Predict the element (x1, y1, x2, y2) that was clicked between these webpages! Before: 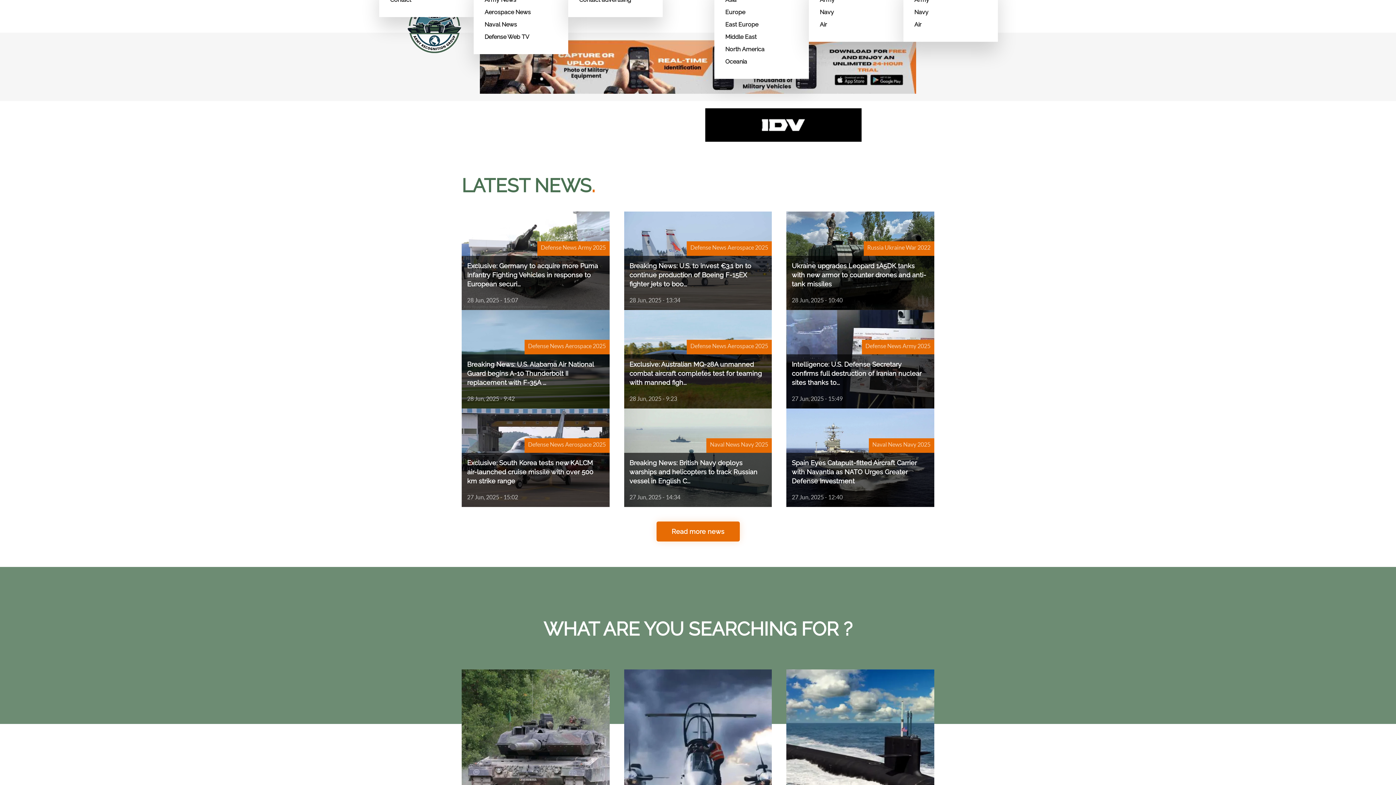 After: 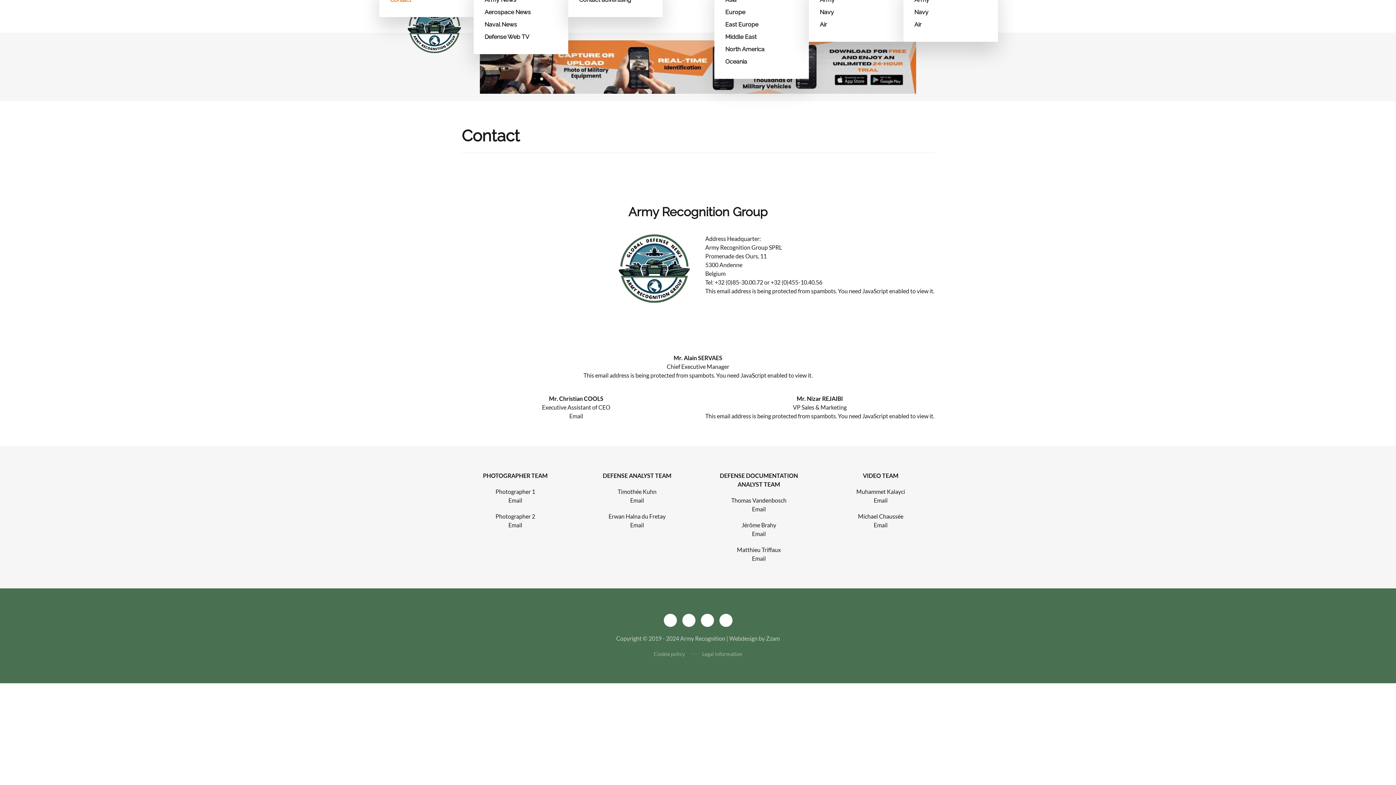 Action: label: Contact bbox: (390, -6, 462, 6)